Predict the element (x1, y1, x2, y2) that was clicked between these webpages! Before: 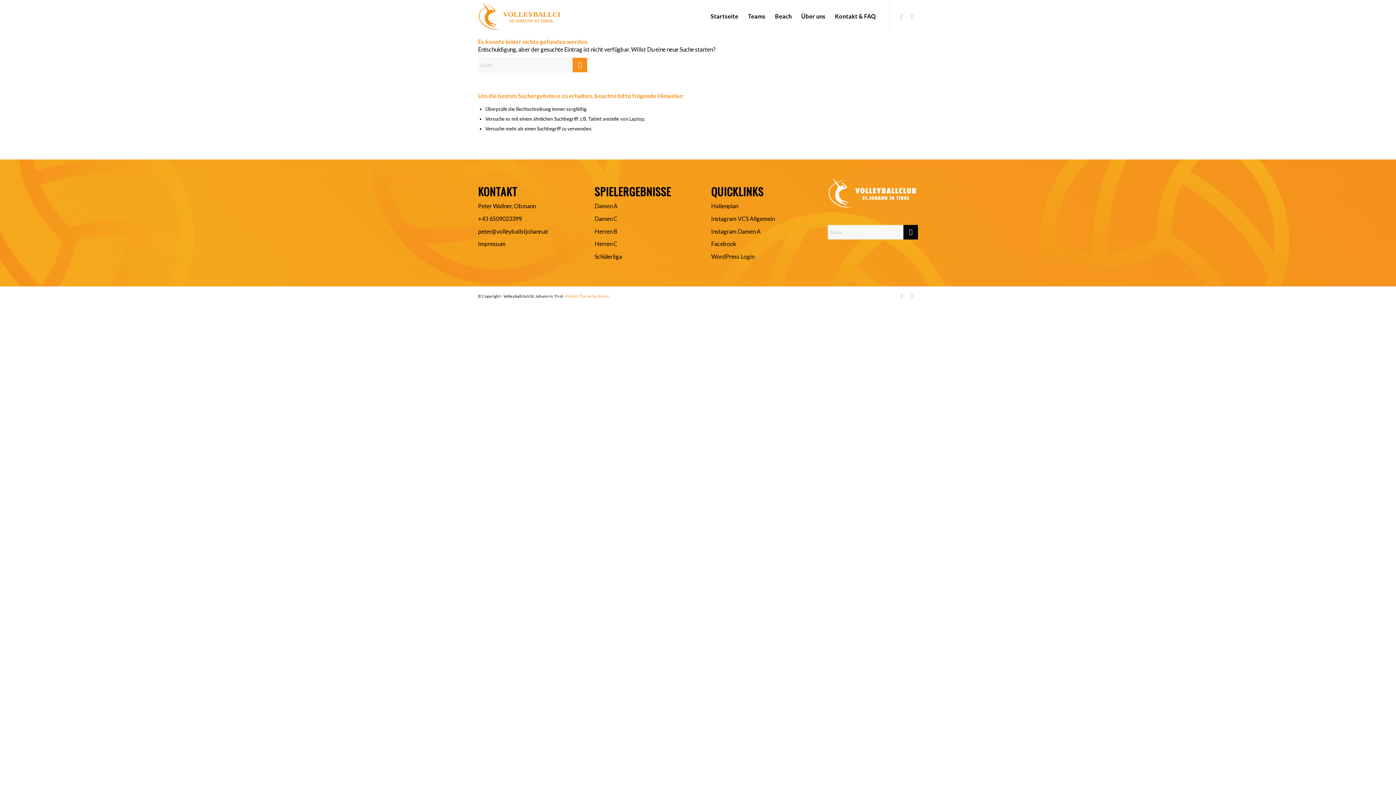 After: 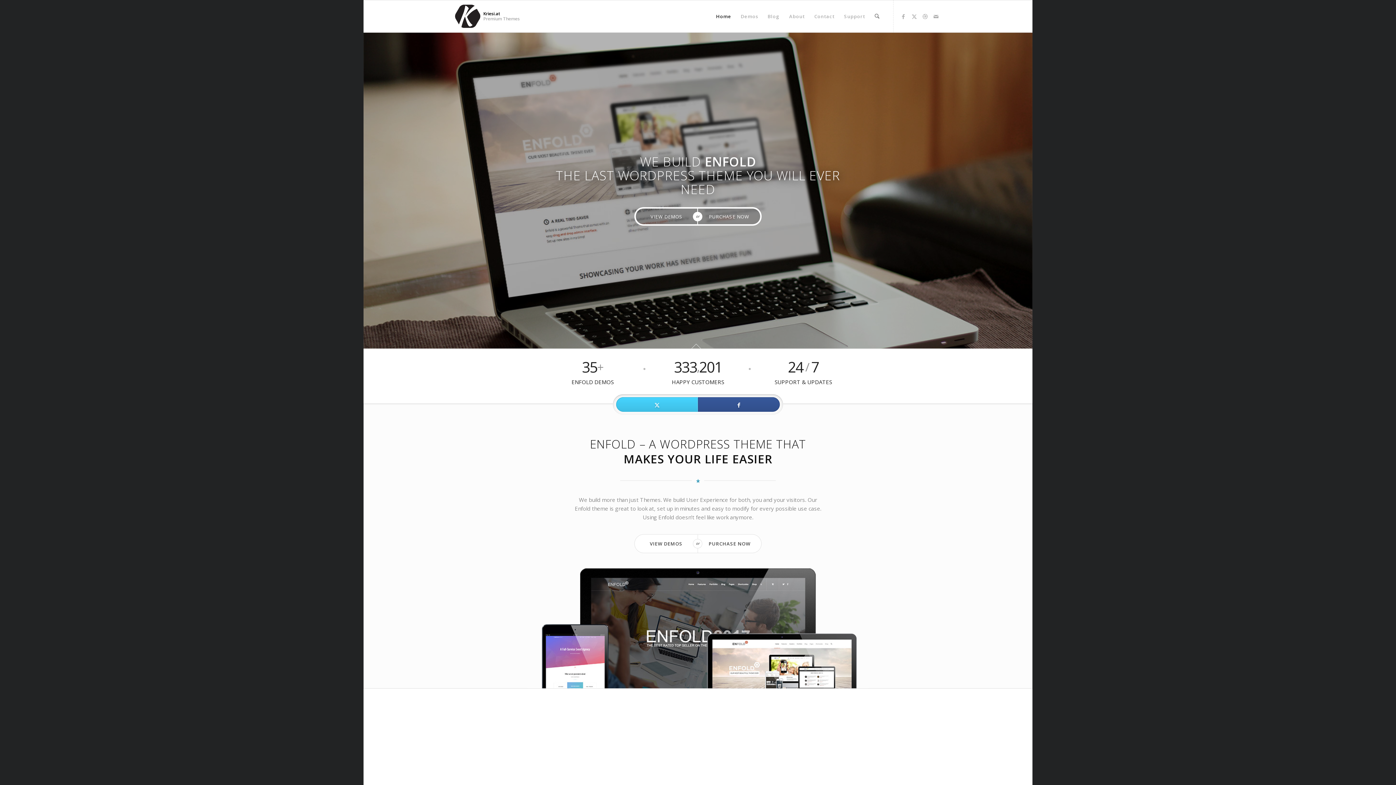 Action: label: Enfold Theme by Kriesi bbox: (565, 293, 609, 298)